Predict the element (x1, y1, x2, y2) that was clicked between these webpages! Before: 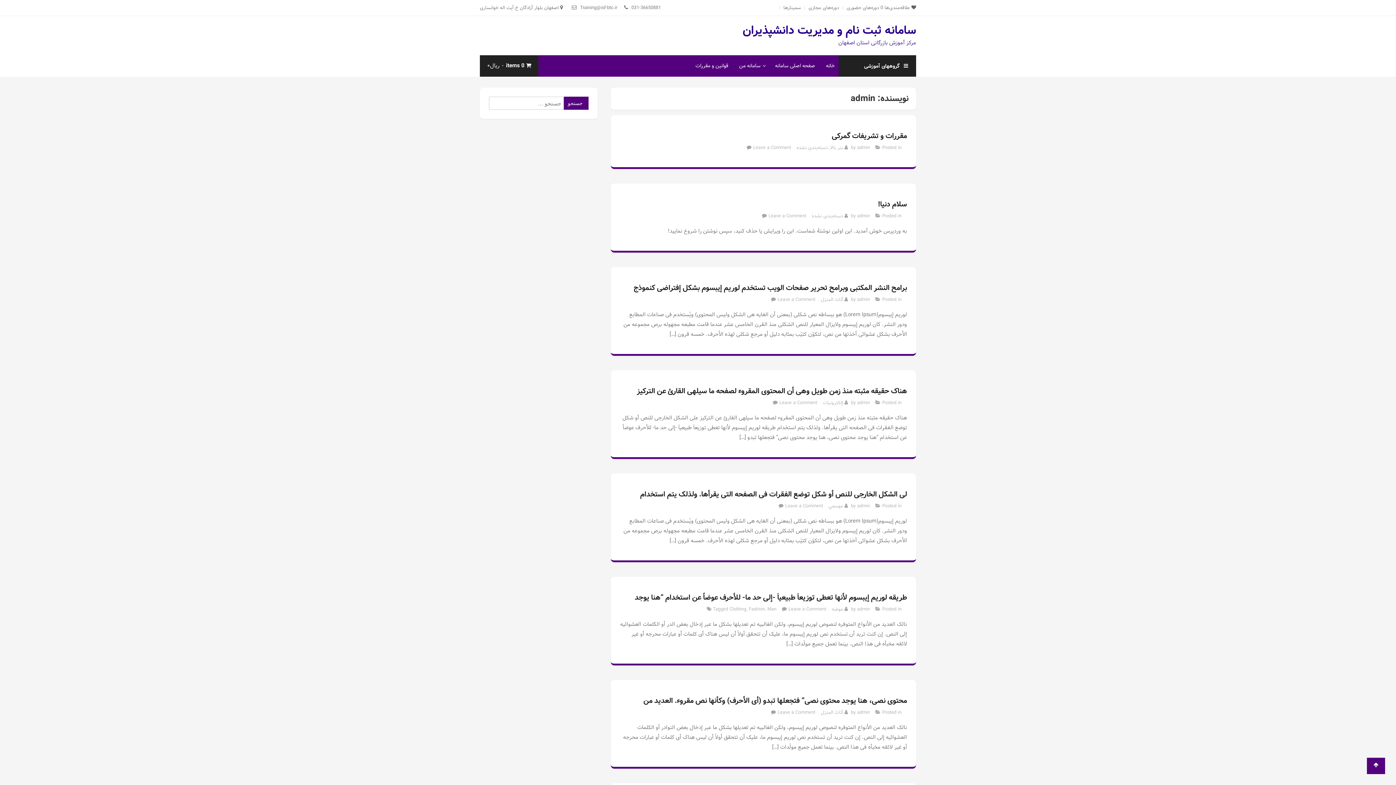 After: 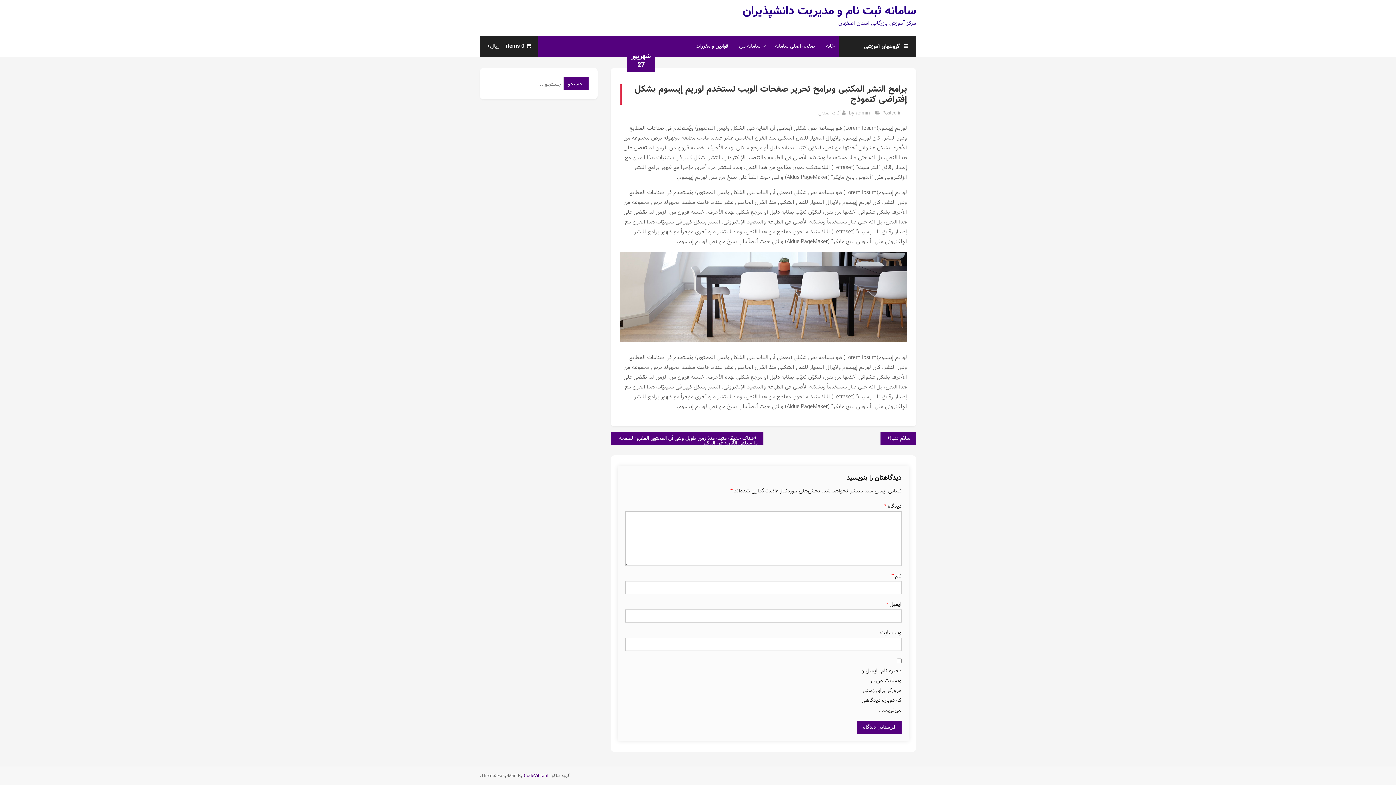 Action: bbox: (777, 296, 815, 303) label: Leave a Comment
on برامح النشر المکتبی وبرامح تحریر صفحات الویب تستخدم لوریم إیبسوم بشکل إفتراضی کنموذج